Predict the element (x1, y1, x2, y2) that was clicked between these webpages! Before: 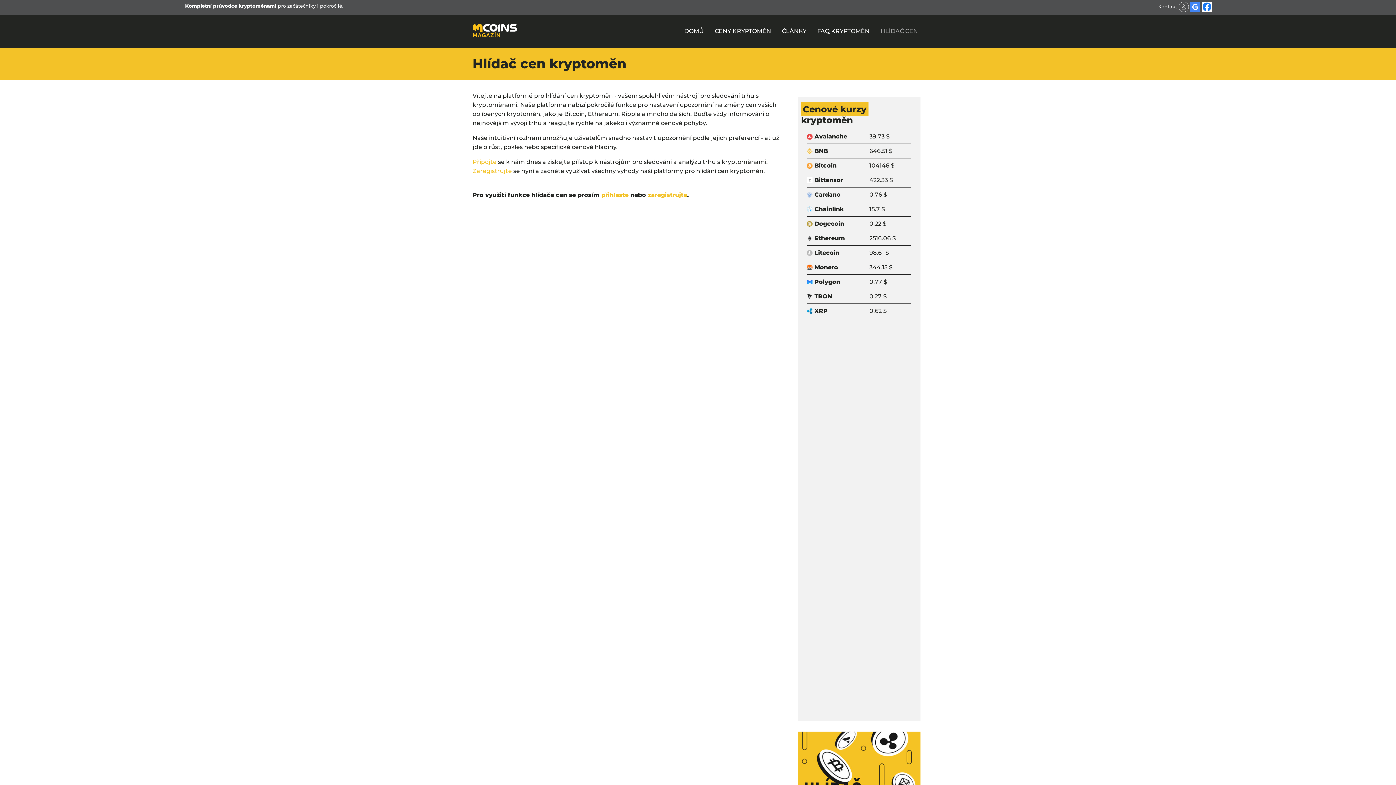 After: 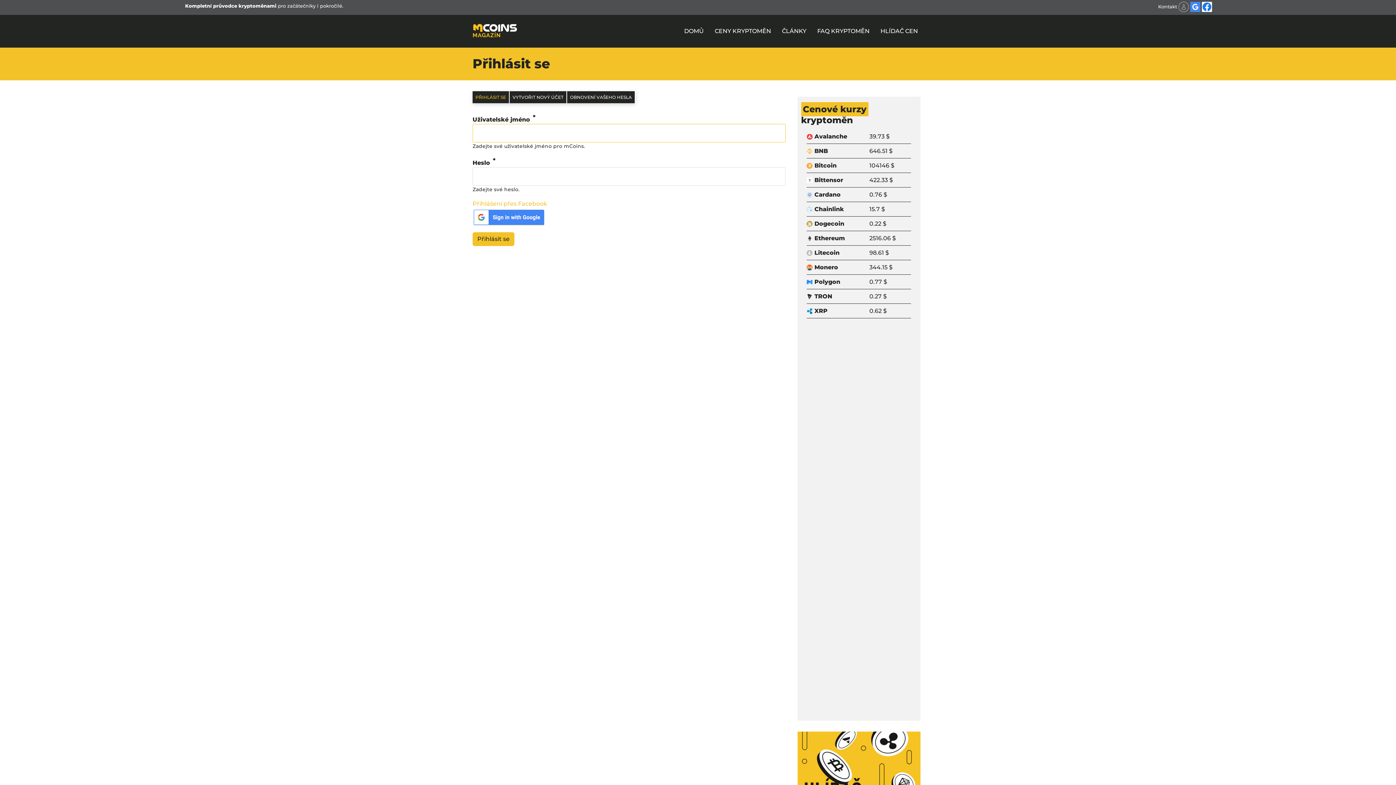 Action: label: přihlaste bbox: (601, 191, 628, 198)